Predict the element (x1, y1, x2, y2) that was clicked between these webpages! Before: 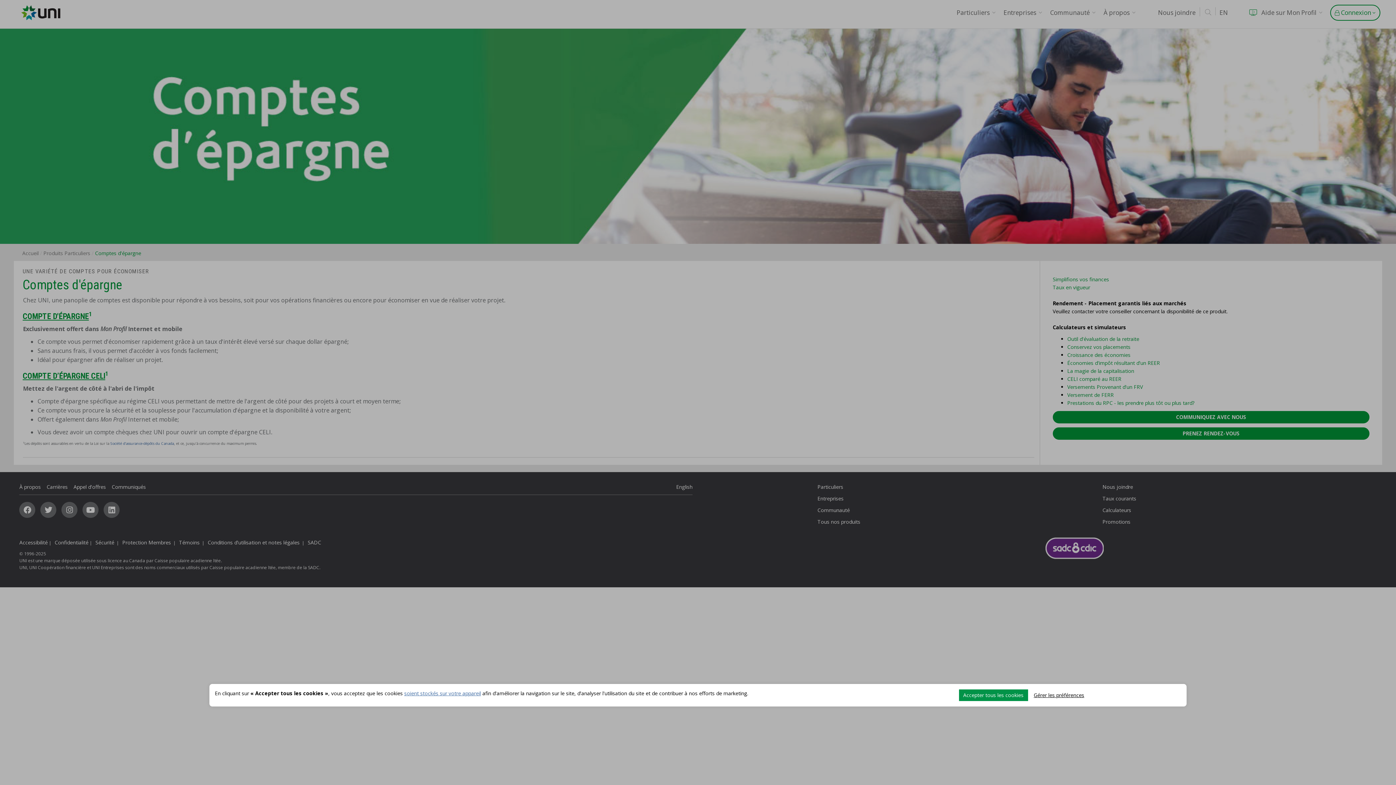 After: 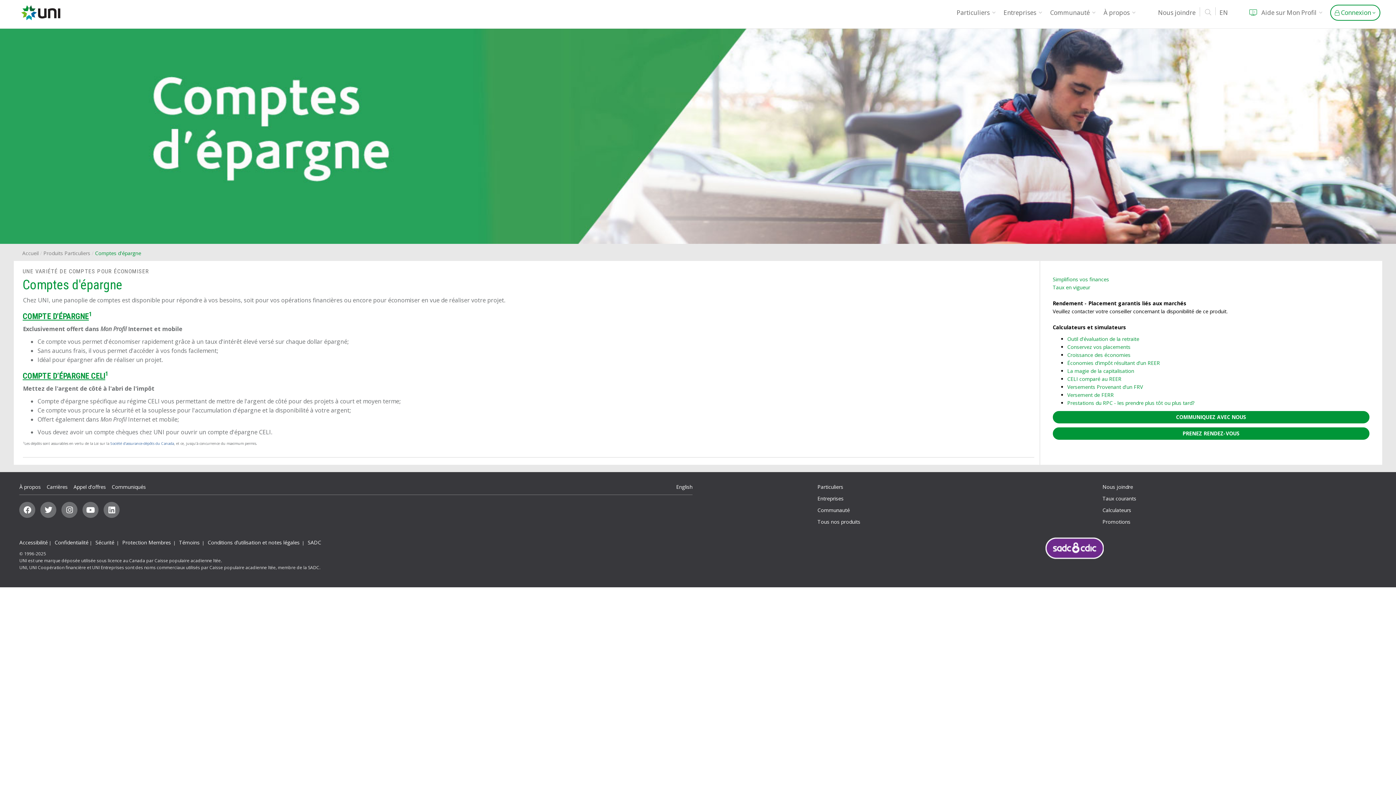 Action: bbox: (959, 689, 1028, 701) label: Accepter tous les cookies